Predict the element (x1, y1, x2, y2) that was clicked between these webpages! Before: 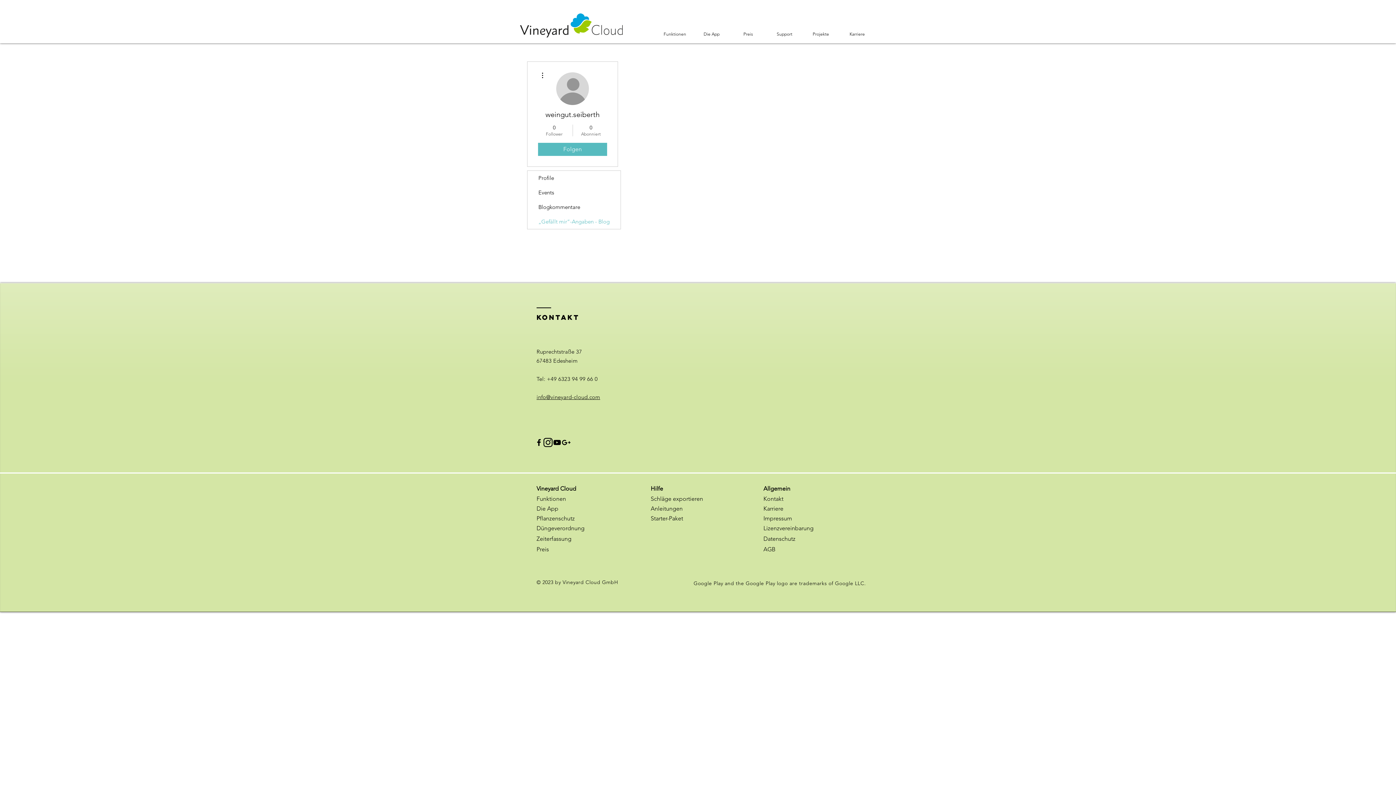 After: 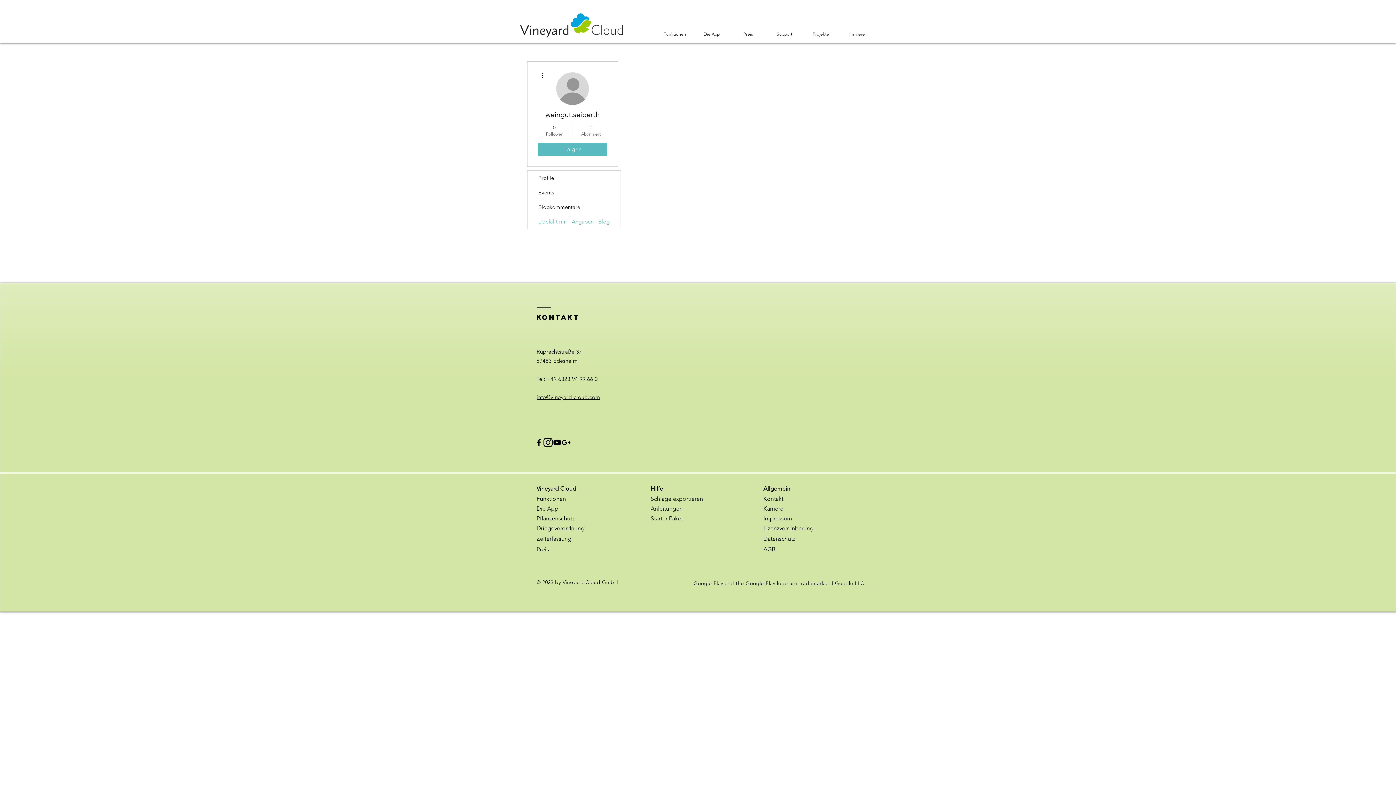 Action: label: instagram bbox: (543, 438, 552, 447)